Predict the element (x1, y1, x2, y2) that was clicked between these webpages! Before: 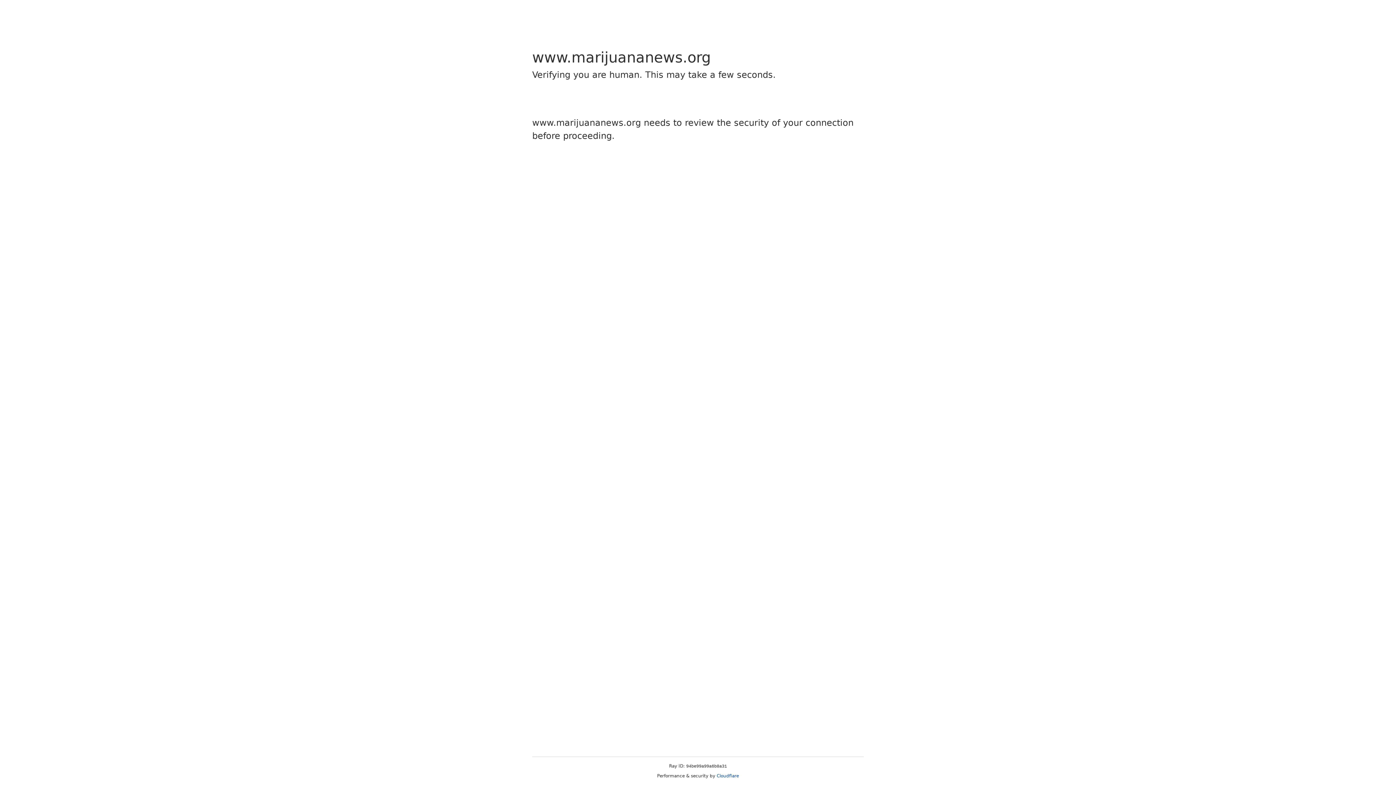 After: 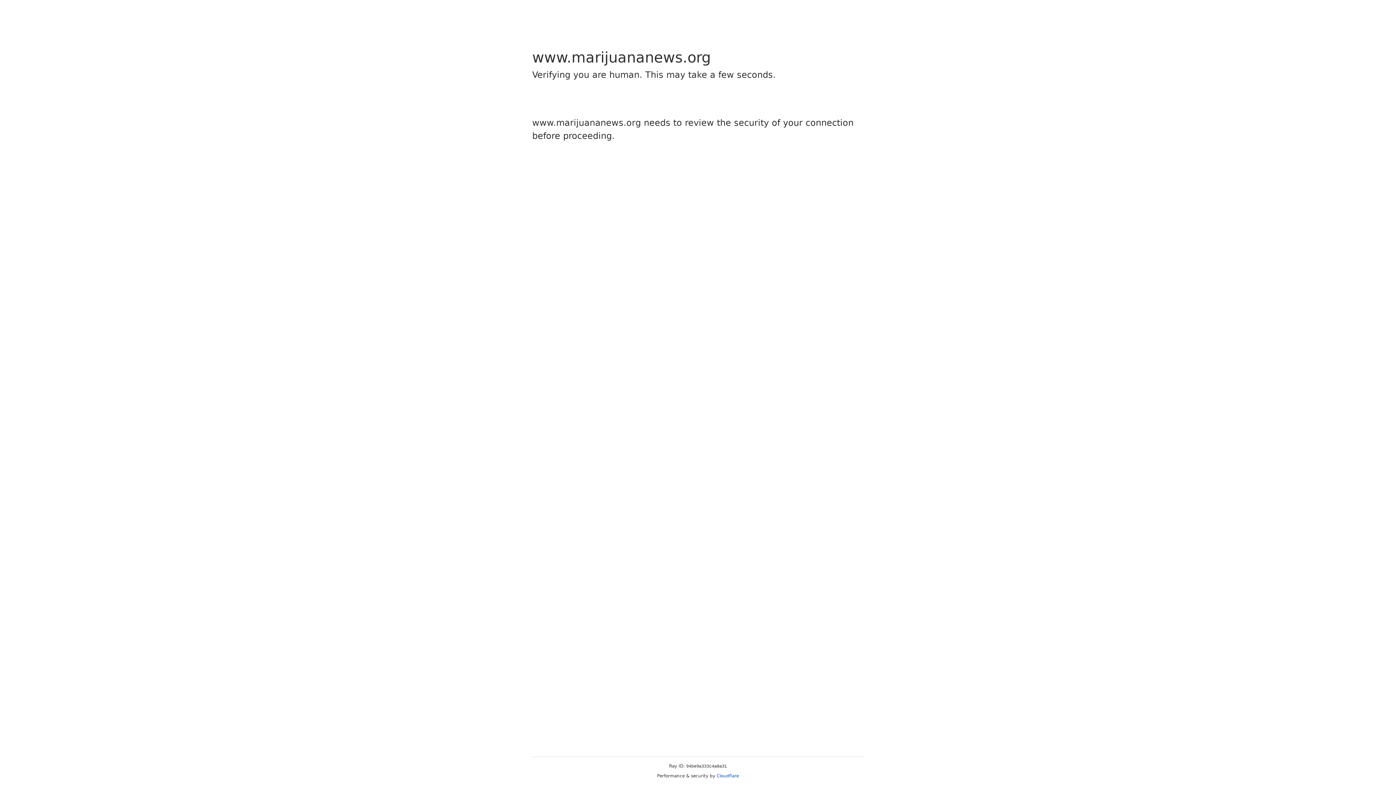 Action: bbox: (716, 773, 739, 778) label: Cloudflare